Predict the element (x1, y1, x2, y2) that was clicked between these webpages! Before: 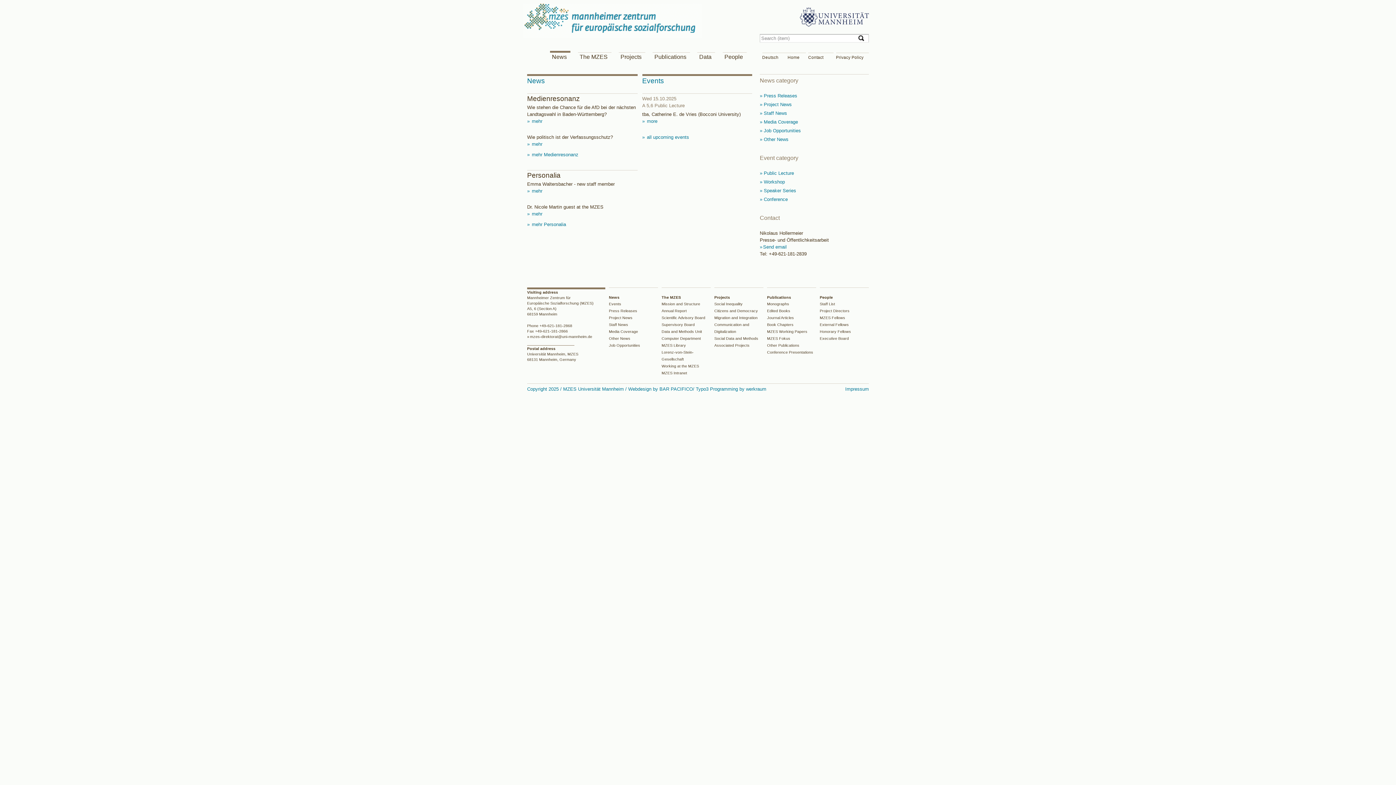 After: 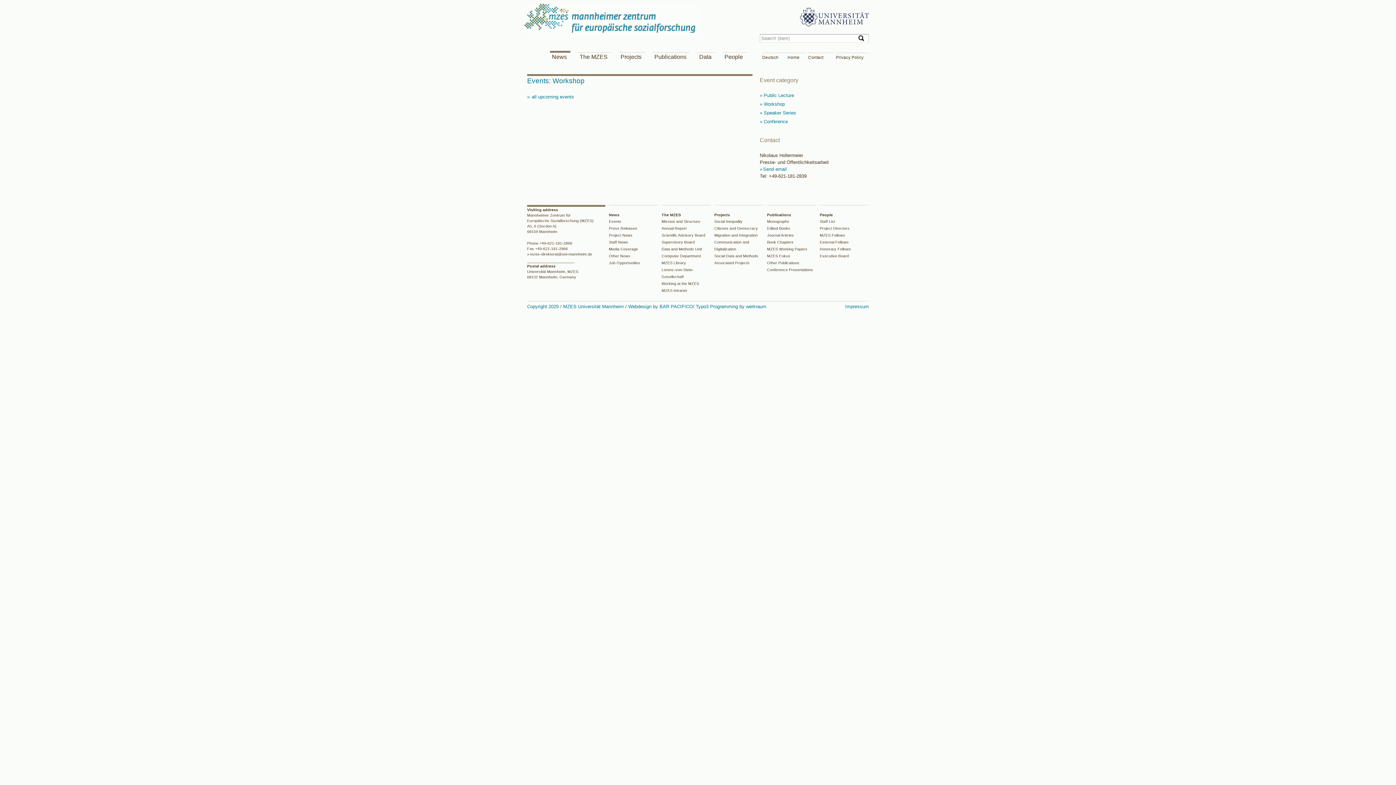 Action: label:  Workshop bbox: (760, 179, 785, 184)